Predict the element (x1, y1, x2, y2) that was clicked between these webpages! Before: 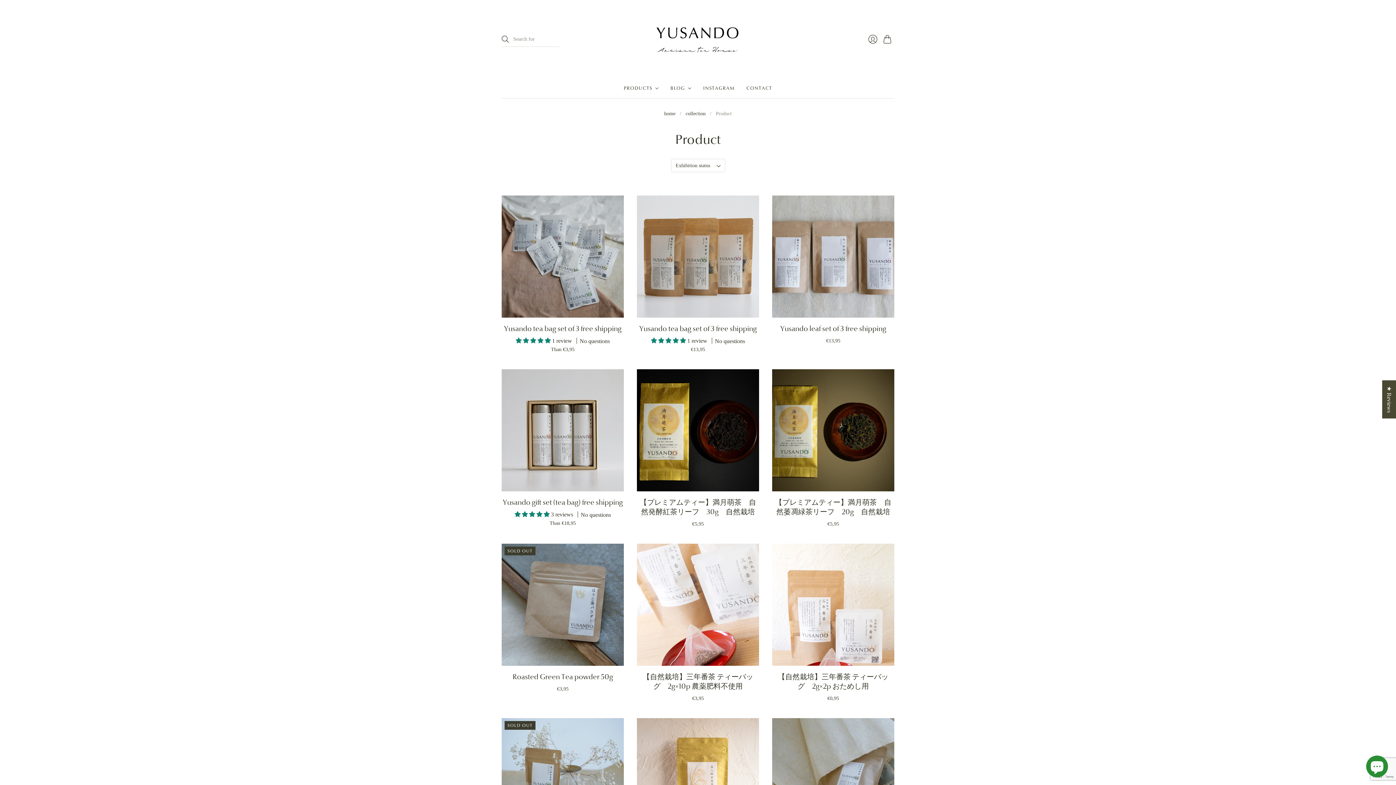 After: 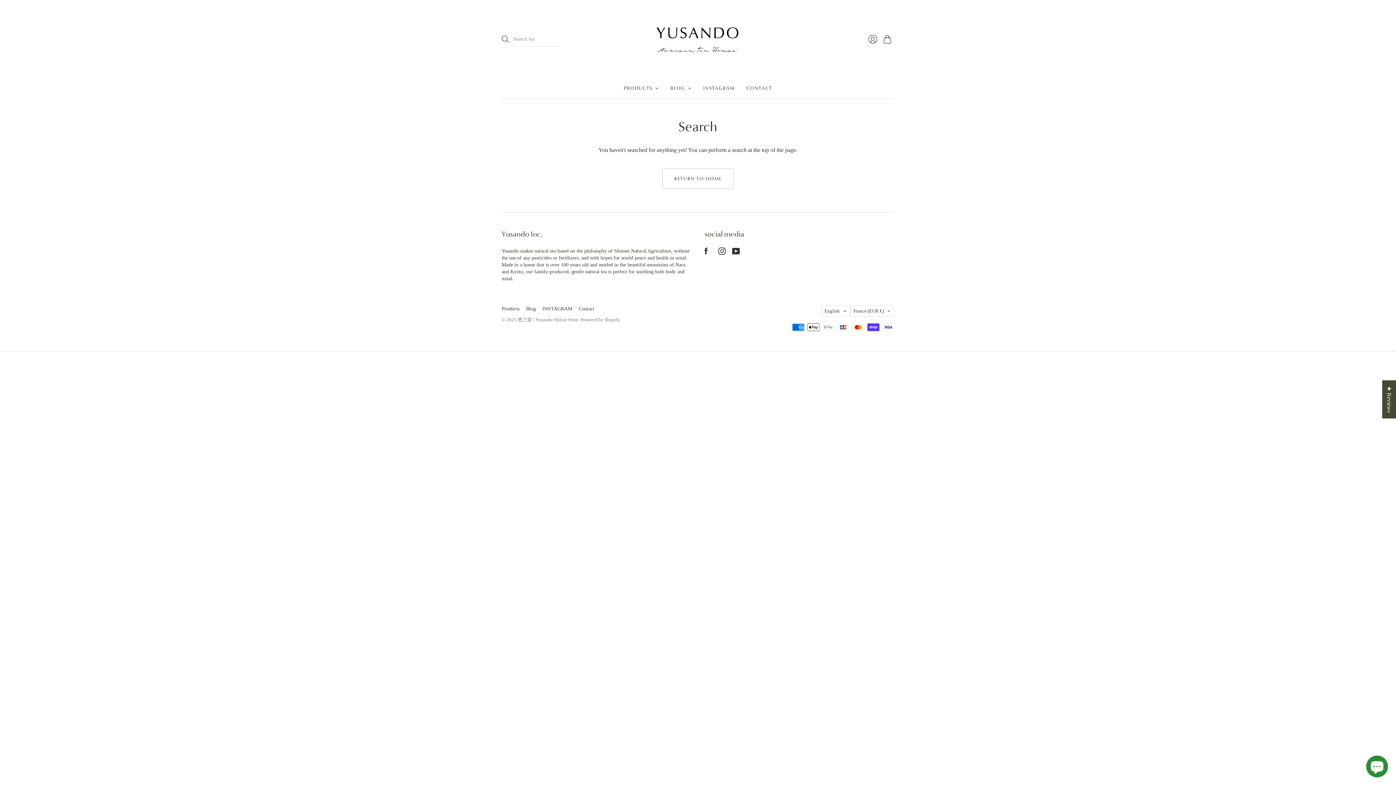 Action: label: Search for bbox: (501, 35, 509, 42)